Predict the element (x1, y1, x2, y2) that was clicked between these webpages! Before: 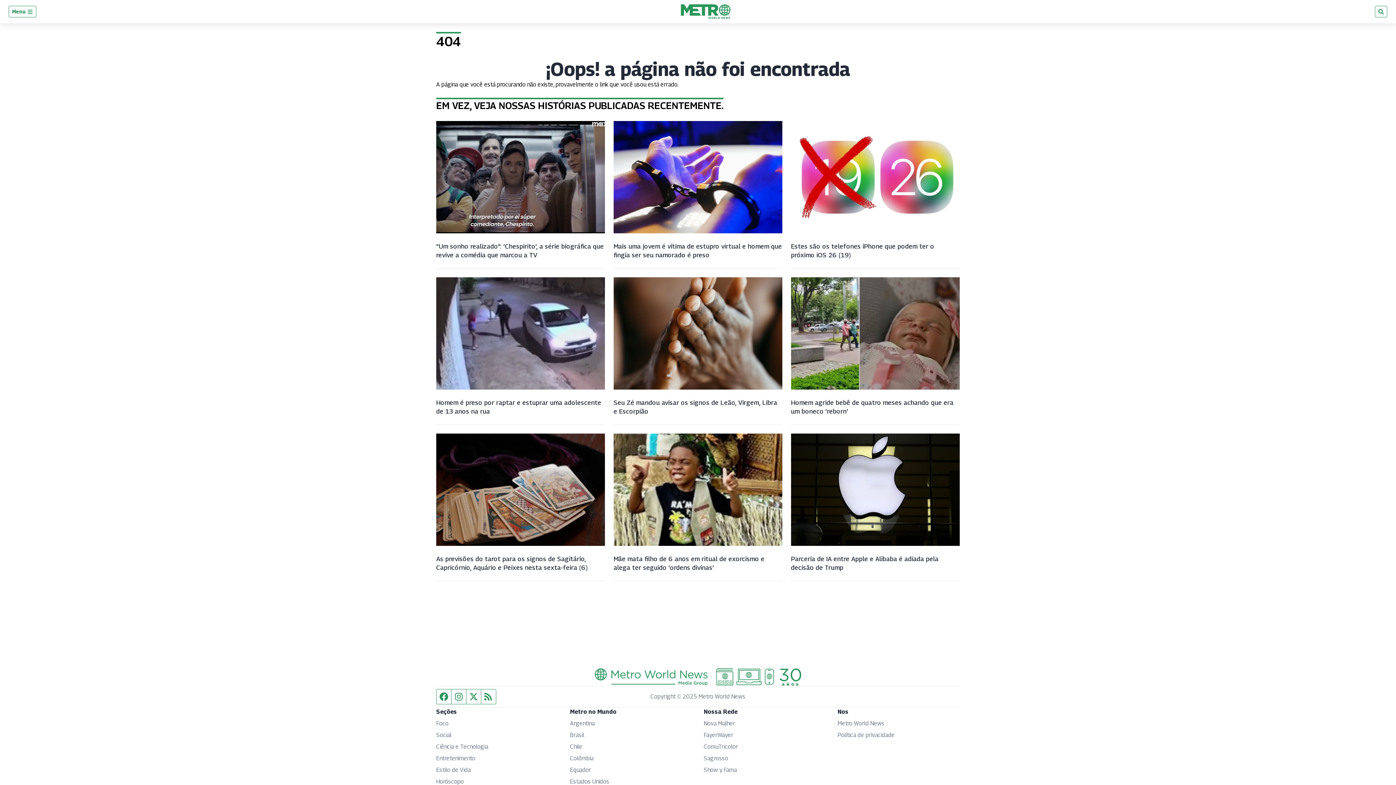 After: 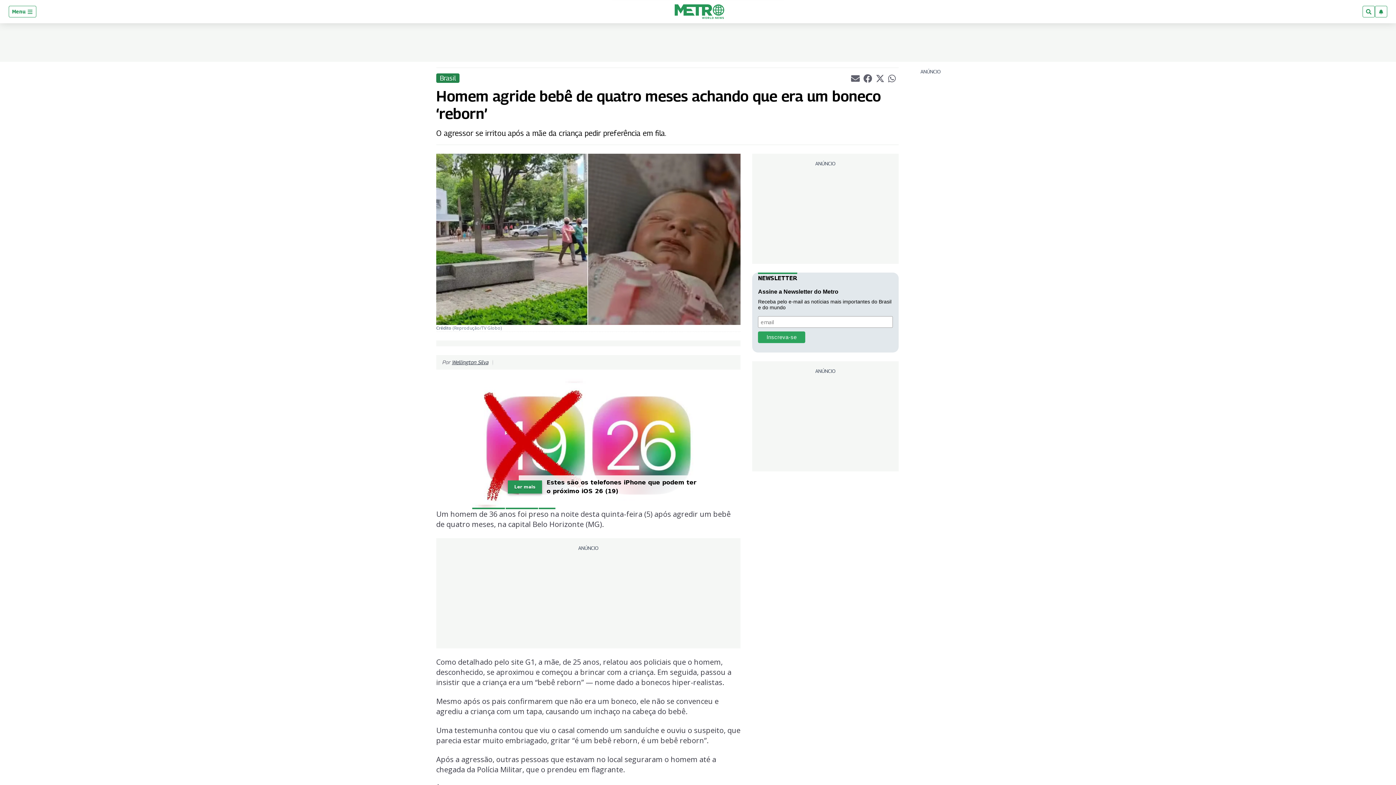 Action: bbox: (791, 277, 959, 389)